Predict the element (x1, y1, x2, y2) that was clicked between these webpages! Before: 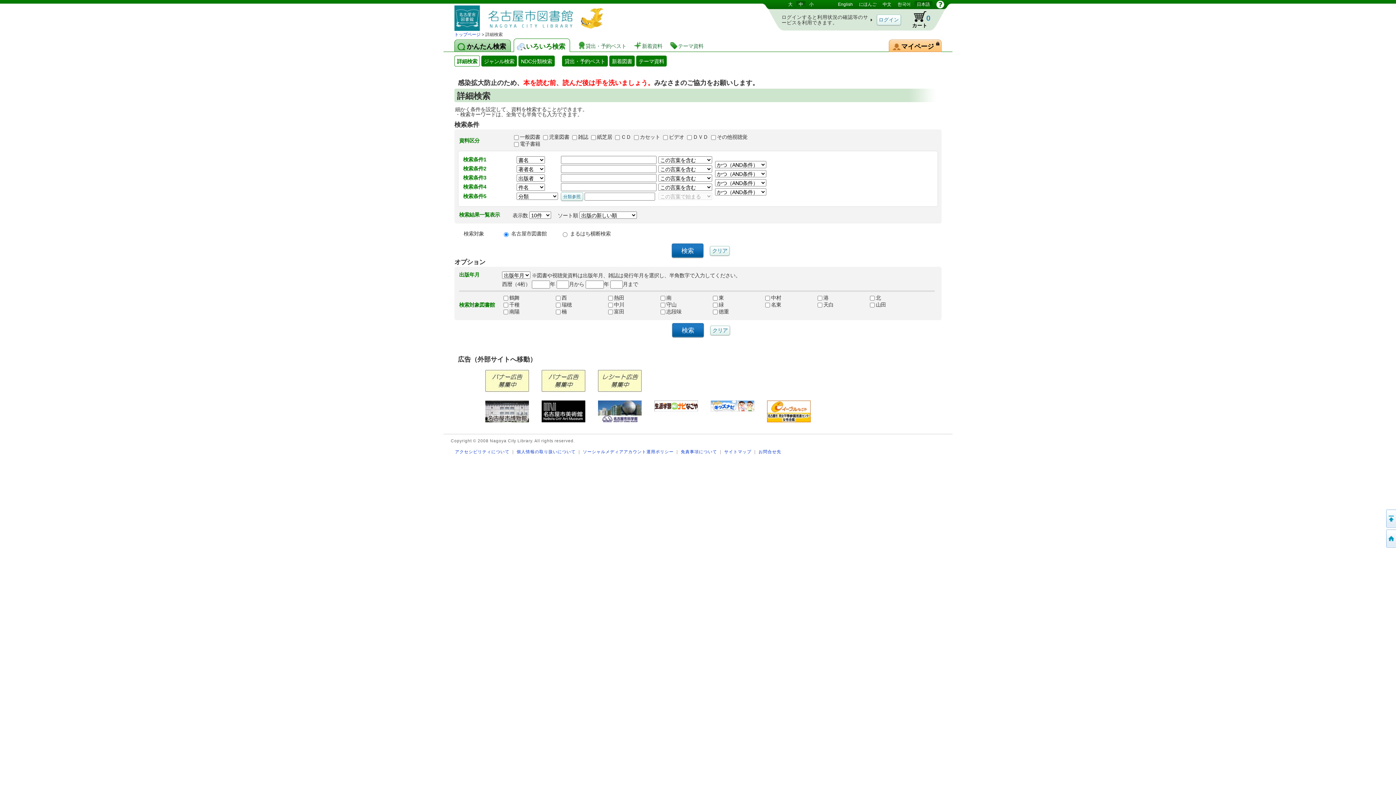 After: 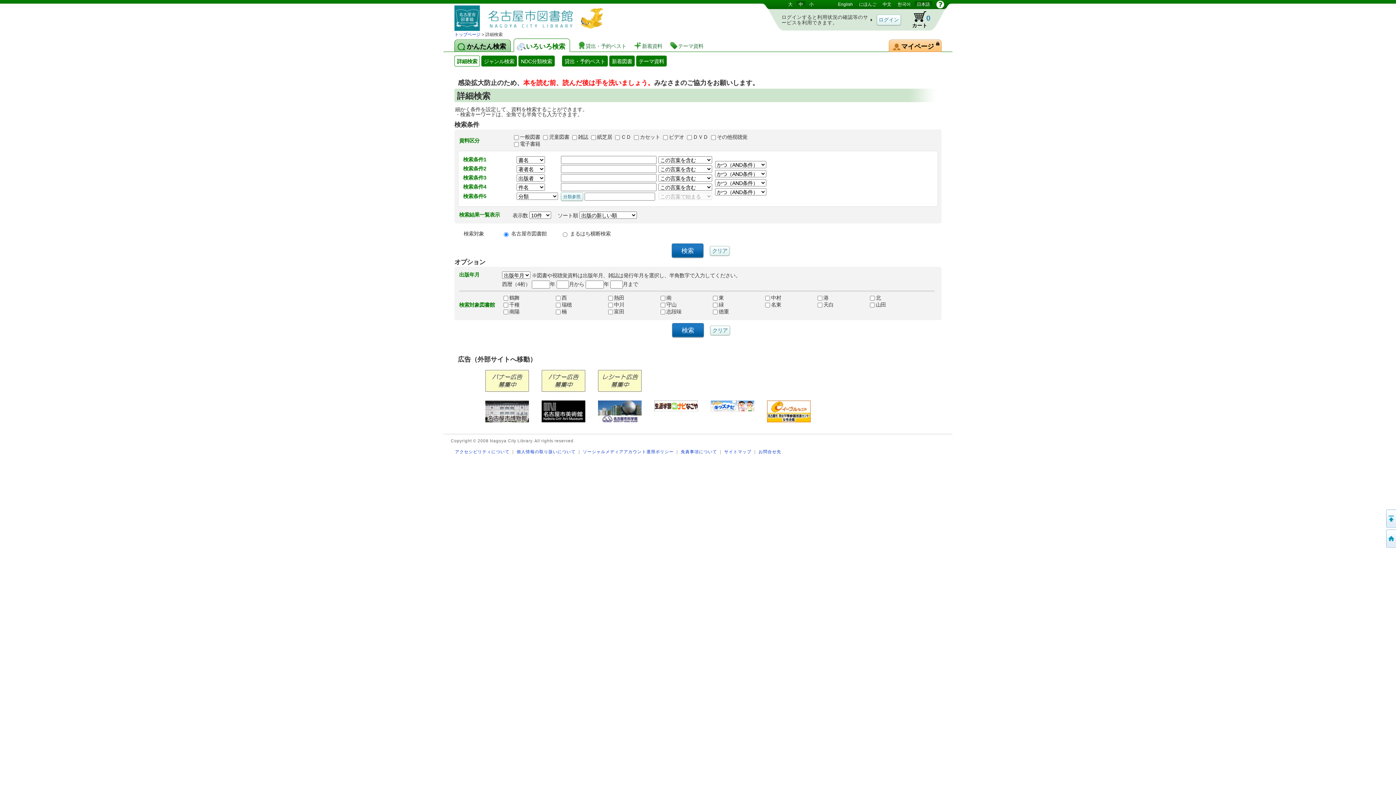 Action: bbox: (485, 384, 528, 391)